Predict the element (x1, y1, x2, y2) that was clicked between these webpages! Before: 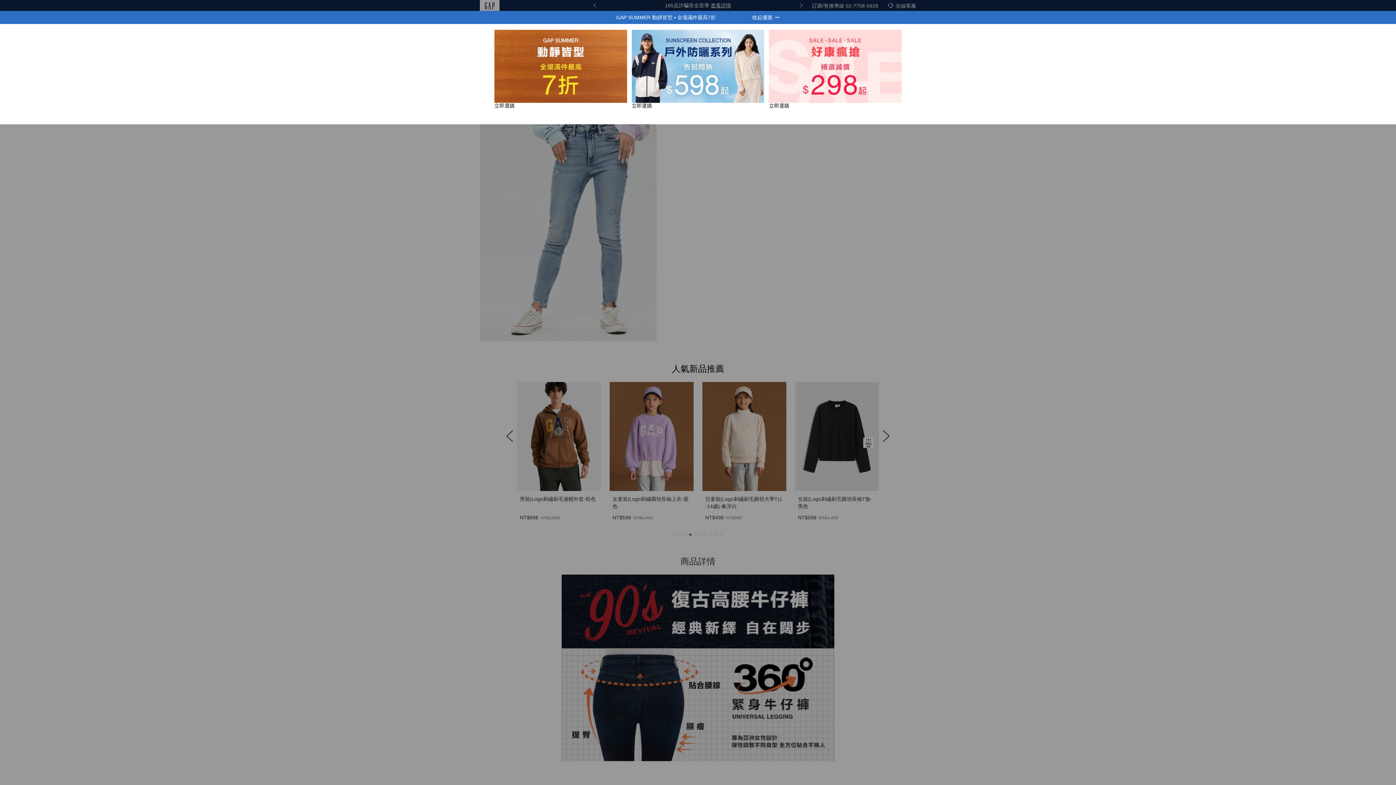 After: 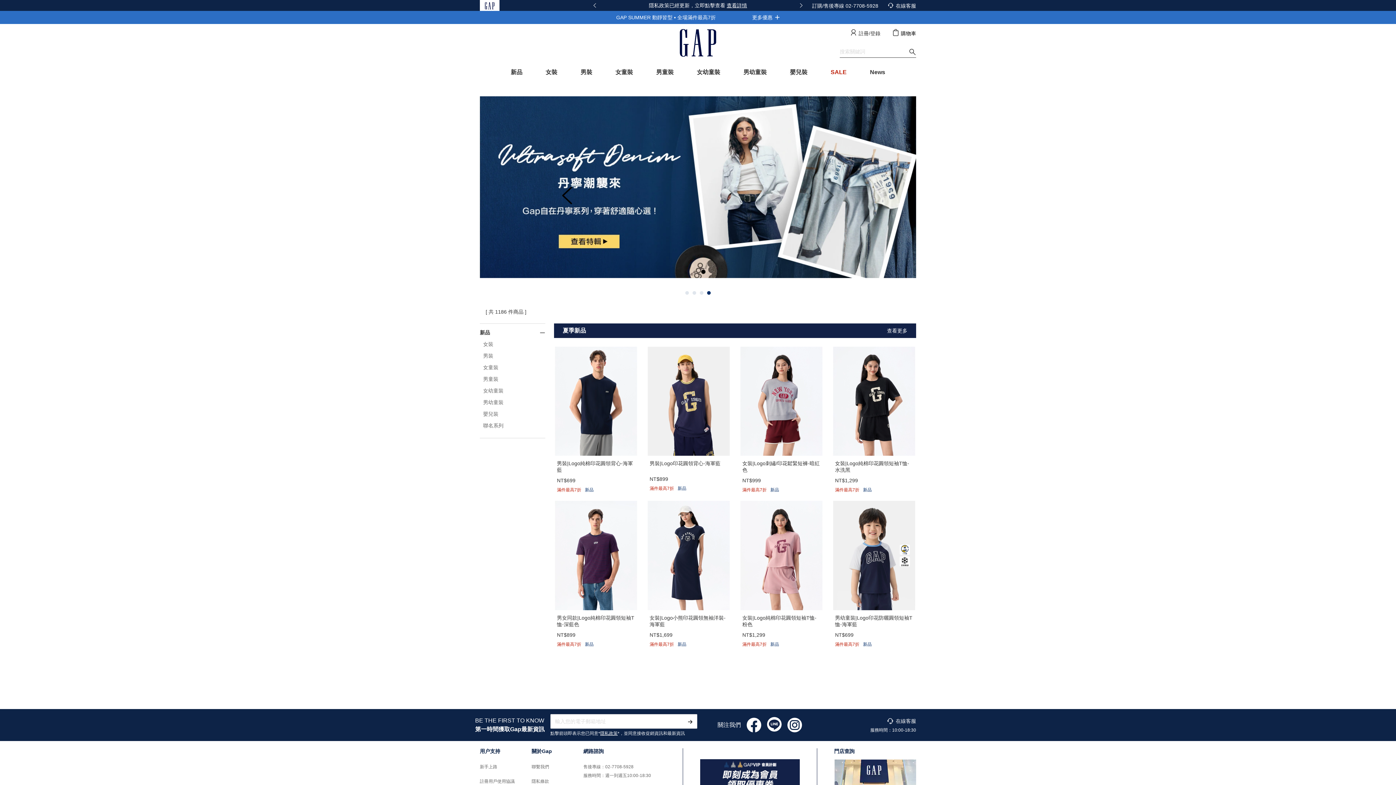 Action: bbox: (494, 35, 514, 41) label: 立即選購